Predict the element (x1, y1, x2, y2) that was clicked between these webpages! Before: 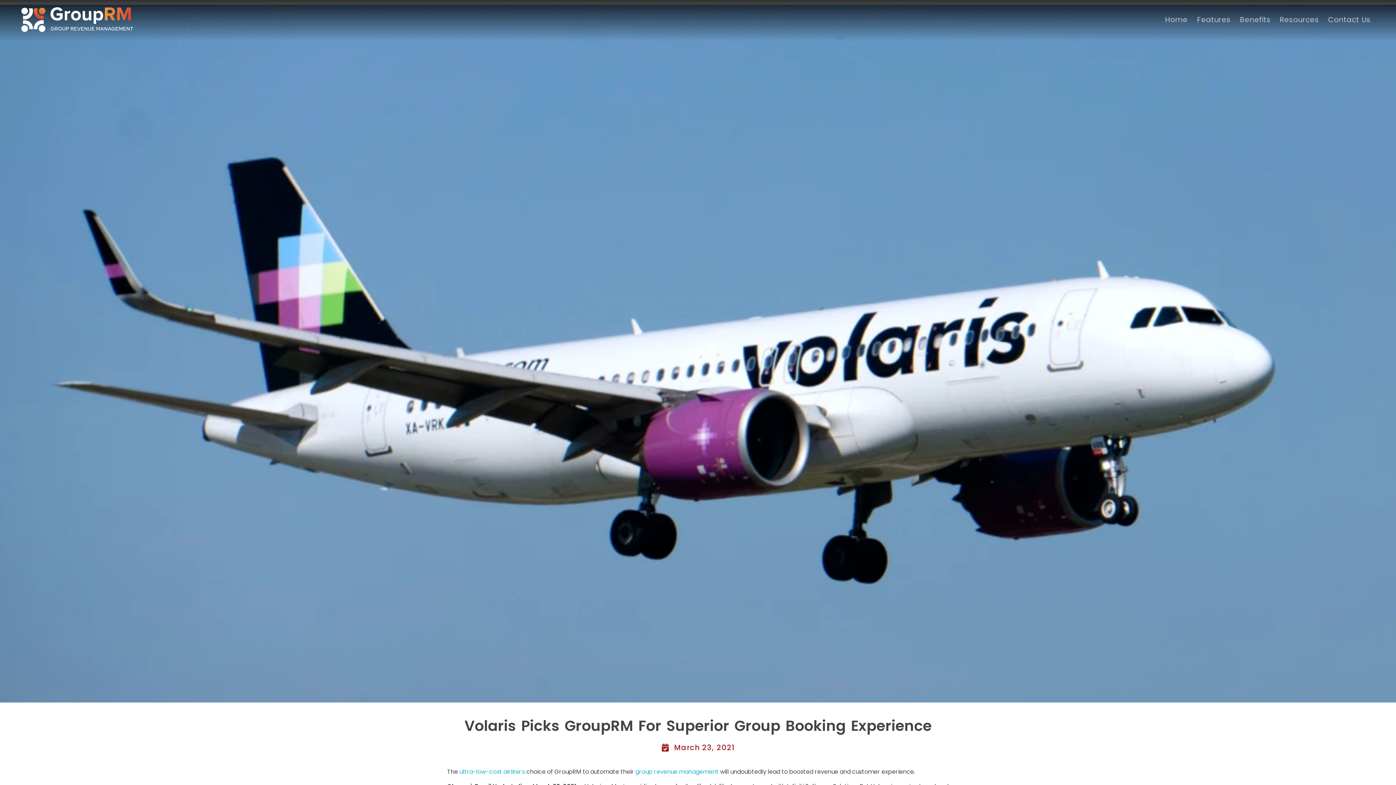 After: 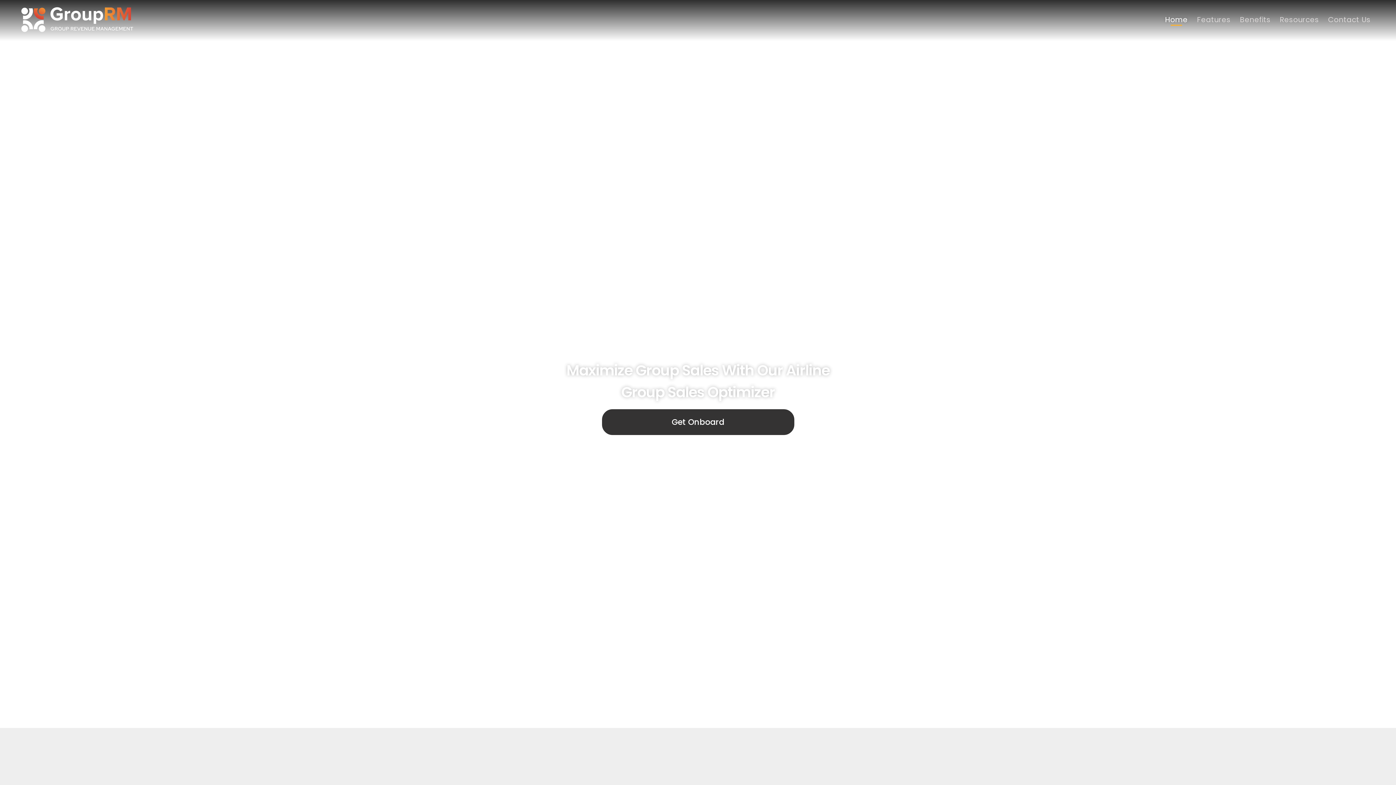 Action: bbox: (1165, 15, 1197, 23) label: Home